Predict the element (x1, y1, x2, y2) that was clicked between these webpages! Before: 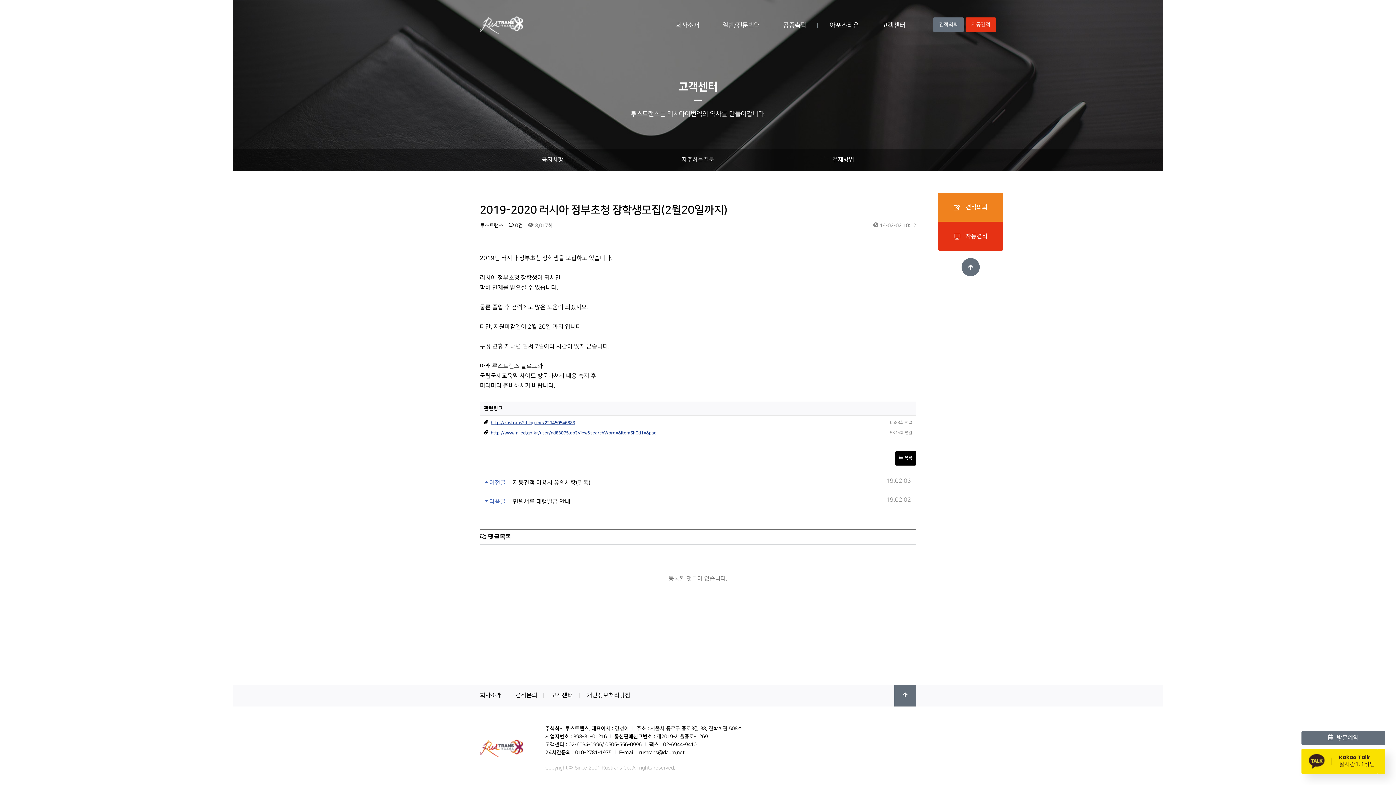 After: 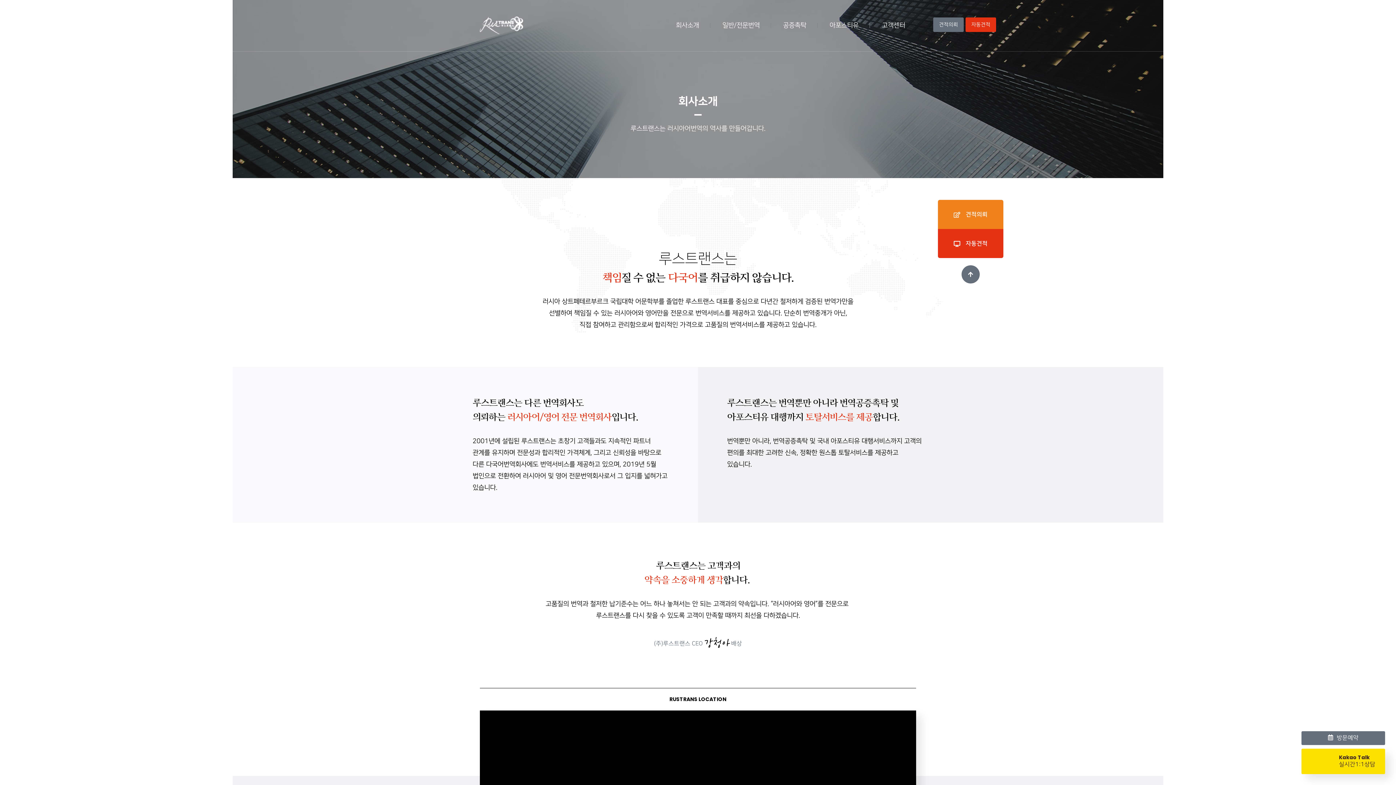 Action: label: 회사소개 bbox: (480, 685, 501, 706)